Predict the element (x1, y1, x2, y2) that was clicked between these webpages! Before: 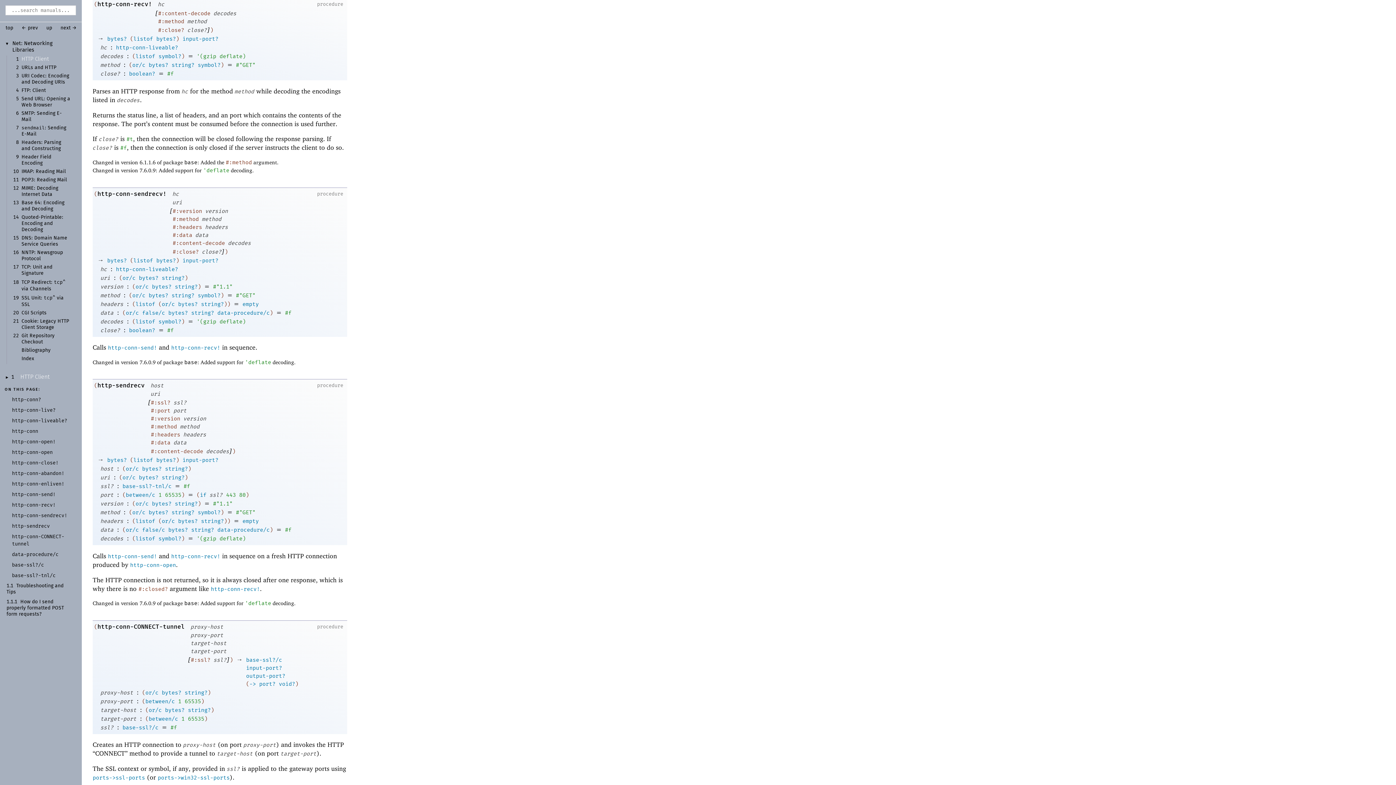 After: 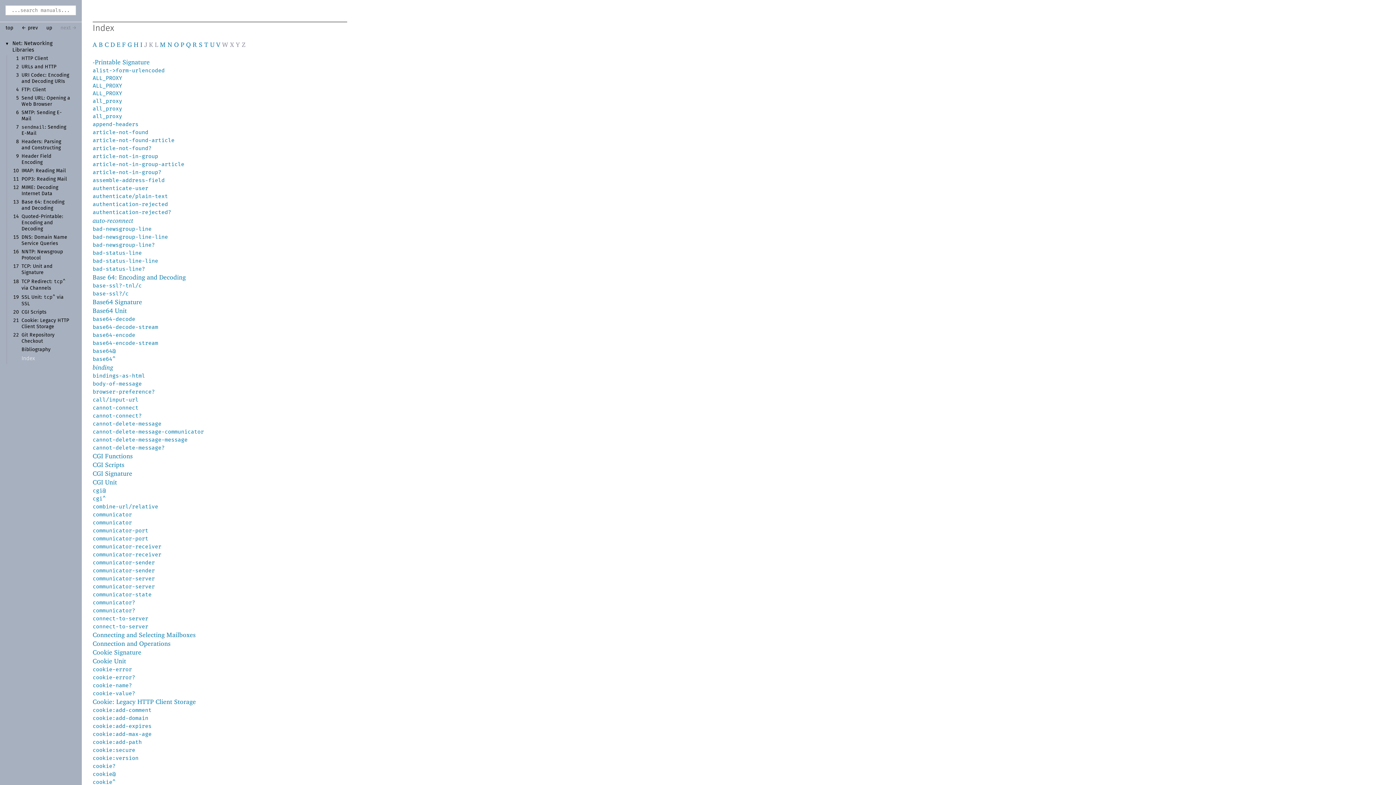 Action: label: Index bbox: (21, 356, 34, 361)